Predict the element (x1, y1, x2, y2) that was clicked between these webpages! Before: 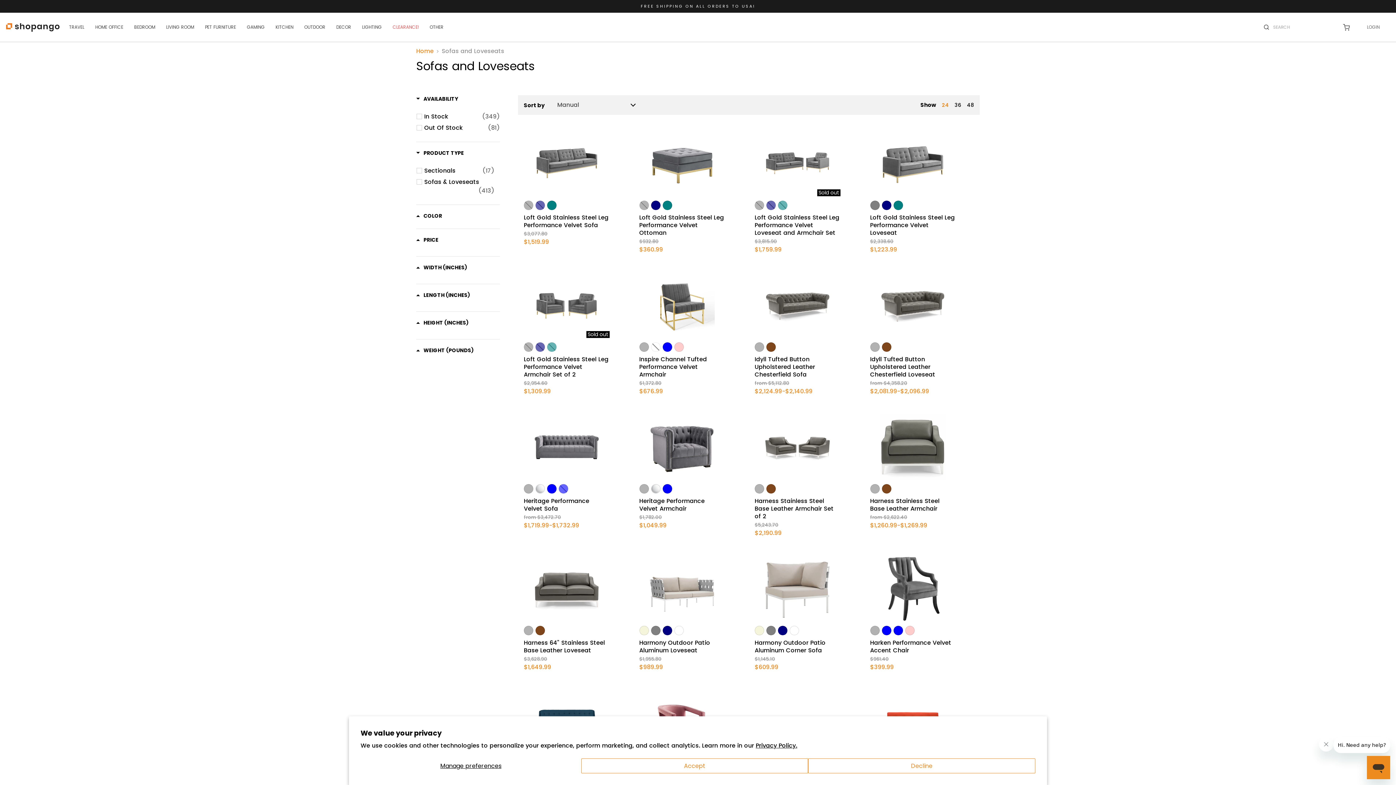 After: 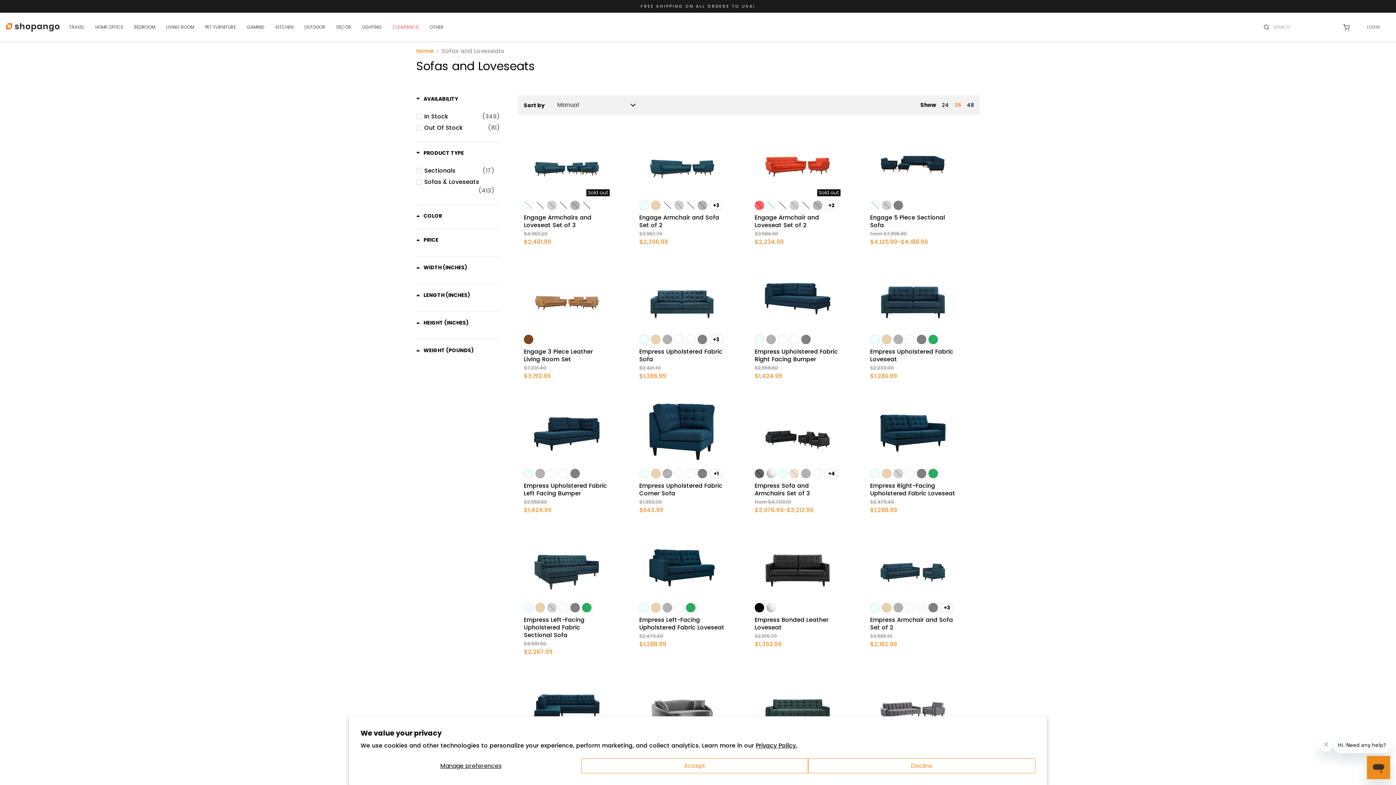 Action: bbox: (954, 101, 961, 108) label: 36